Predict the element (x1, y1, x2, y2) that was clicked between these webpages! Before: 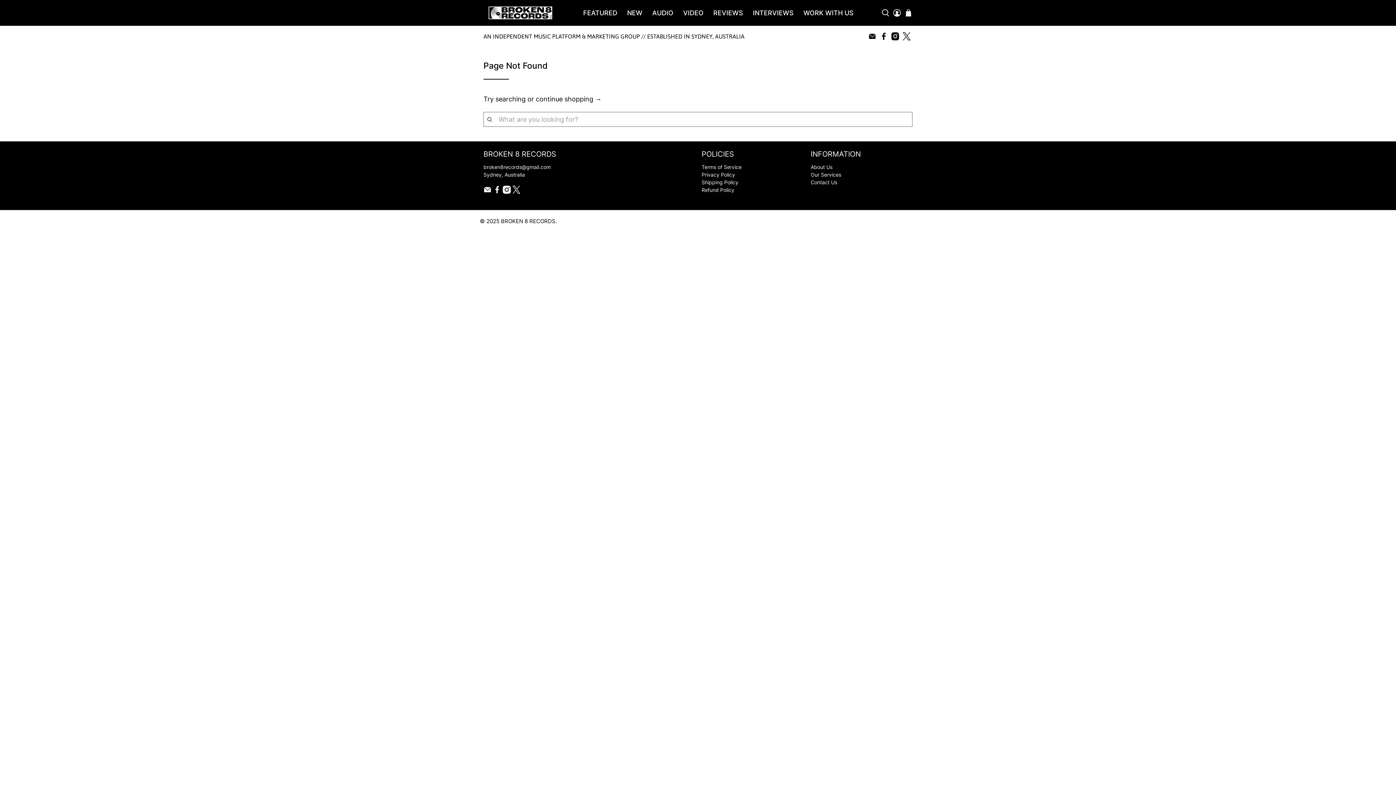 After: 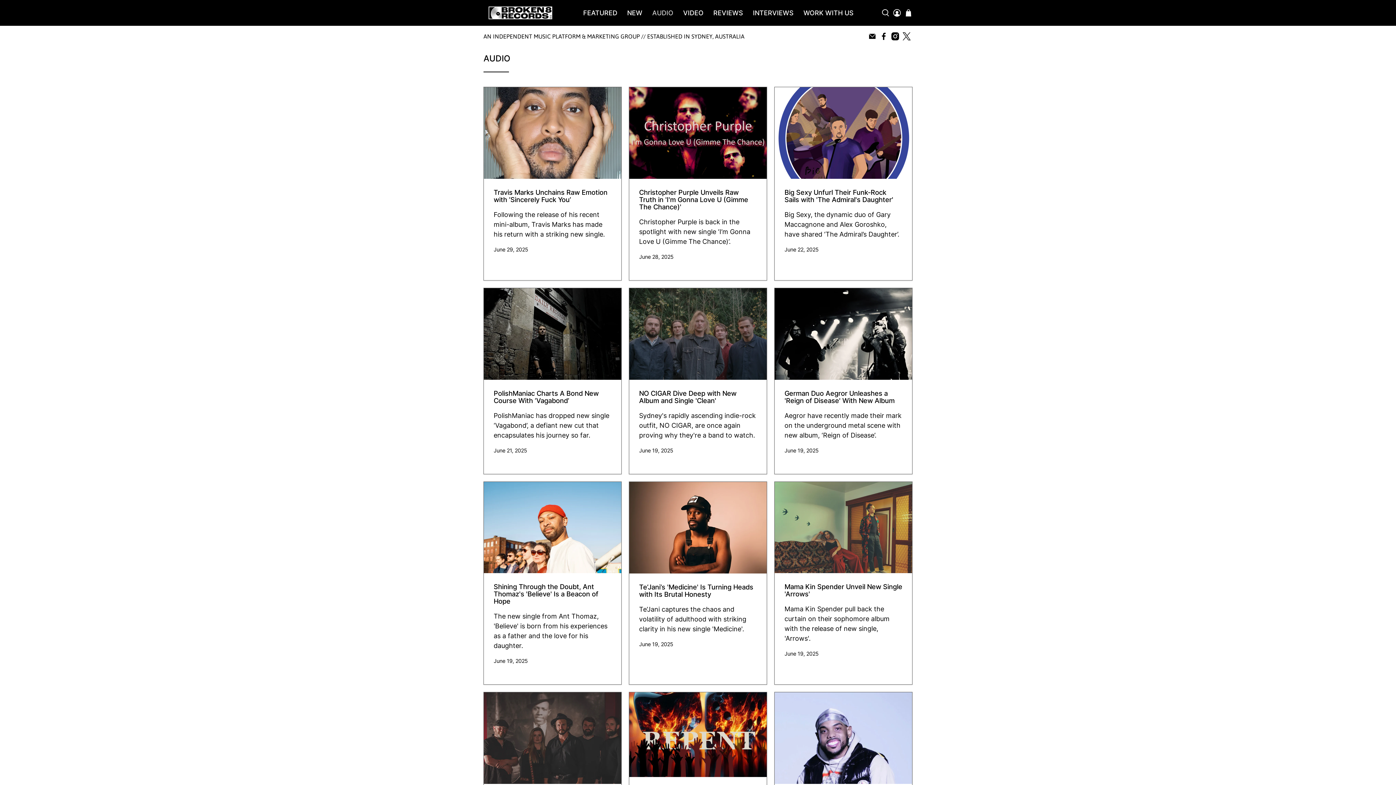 Action: label: AUDIO bbox: (647, 1, 678, 24)